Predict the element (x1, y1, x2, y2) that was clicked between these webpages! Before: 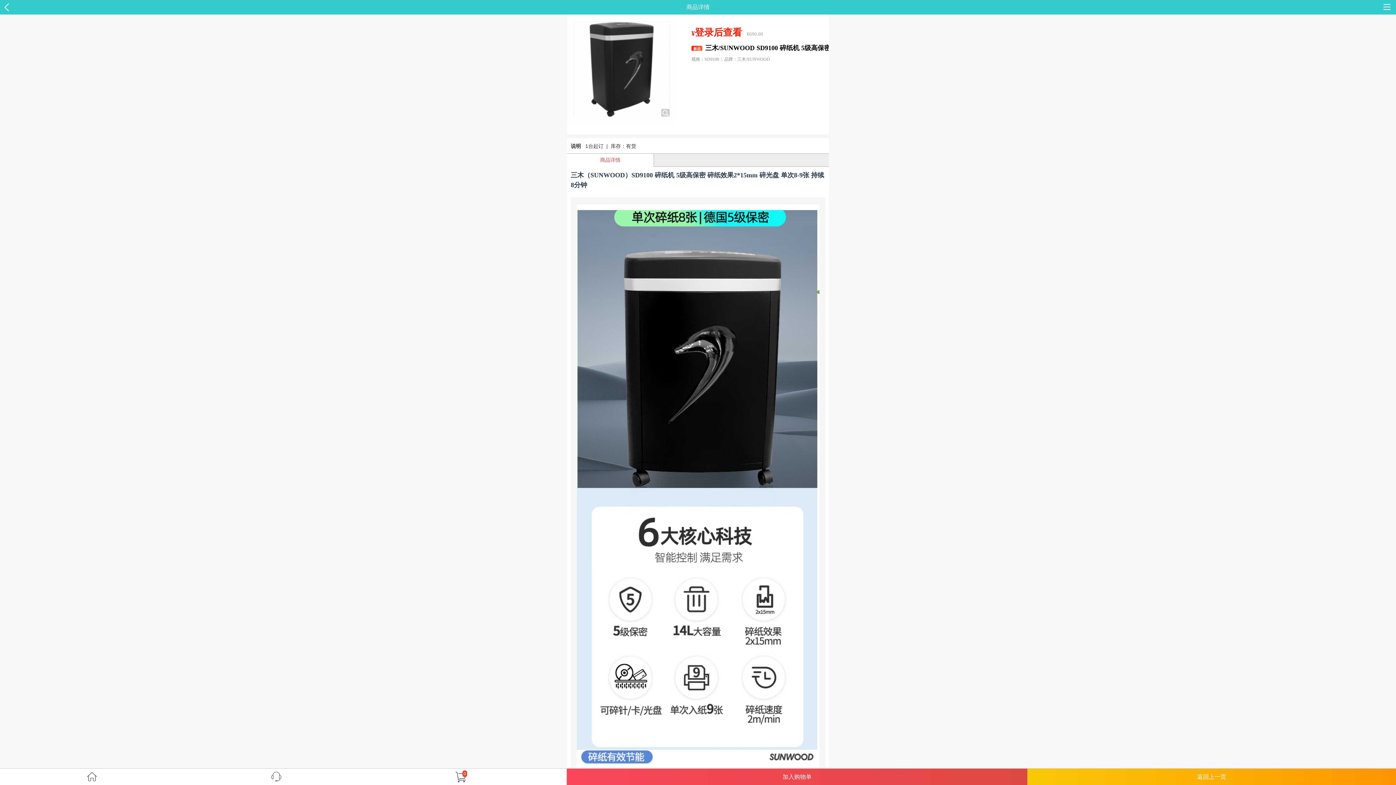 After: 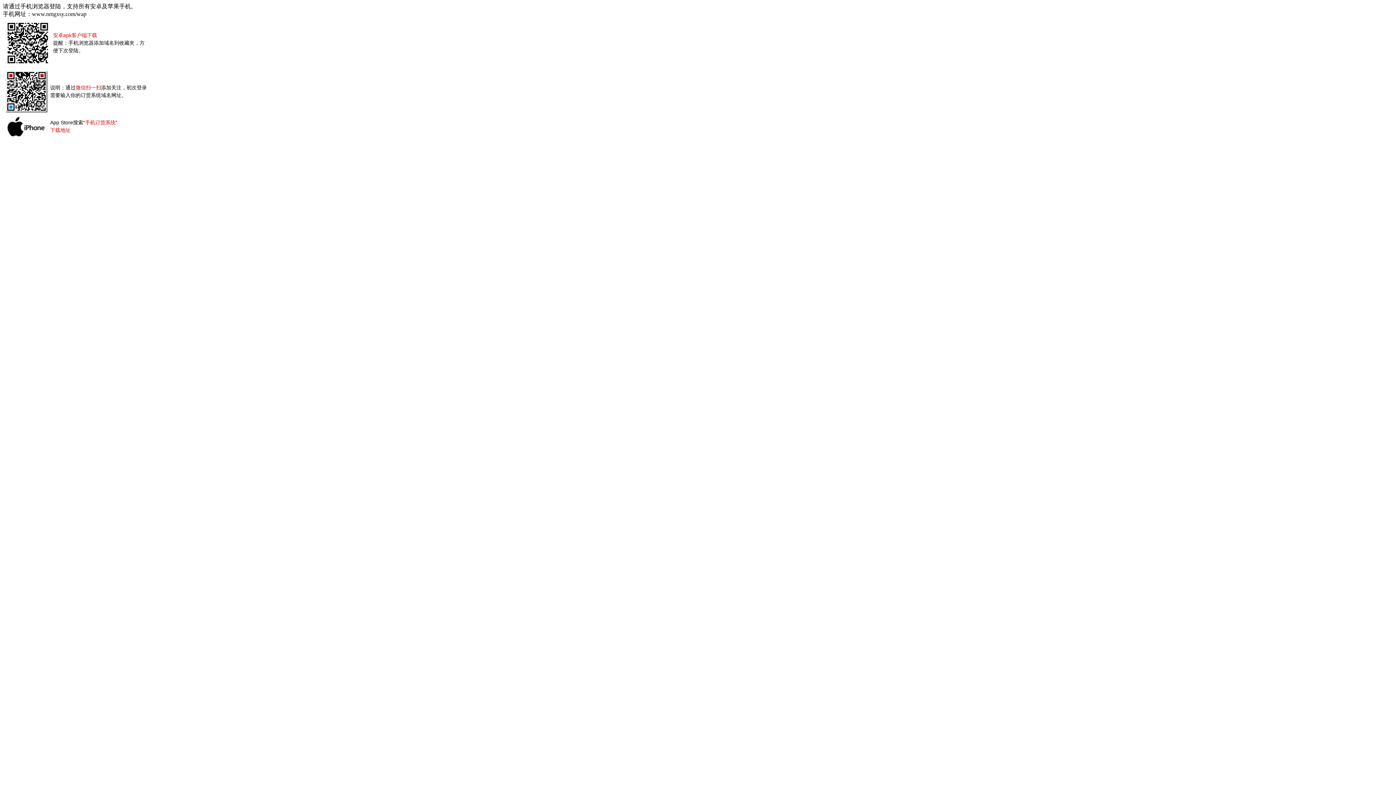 Action: bbox: (85, 770, 98, 776)